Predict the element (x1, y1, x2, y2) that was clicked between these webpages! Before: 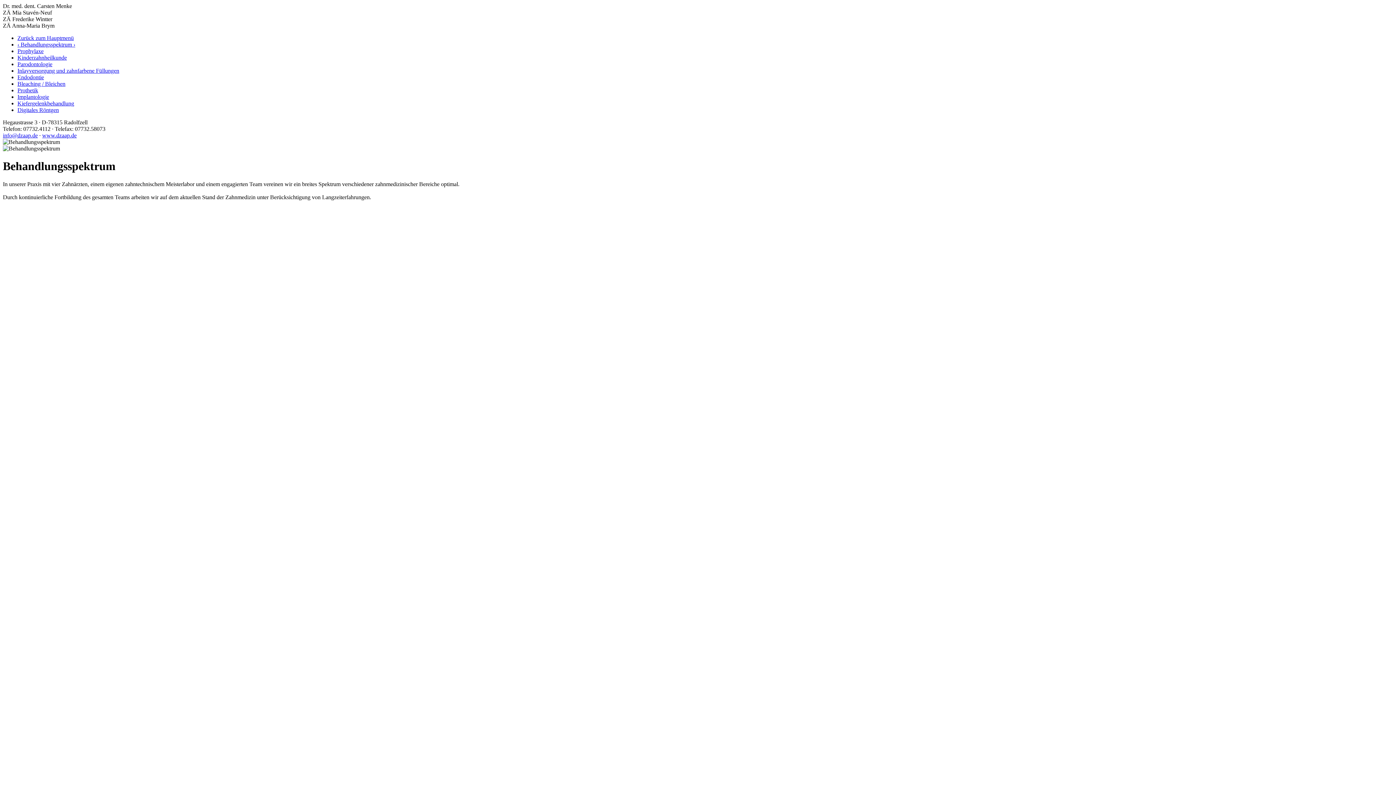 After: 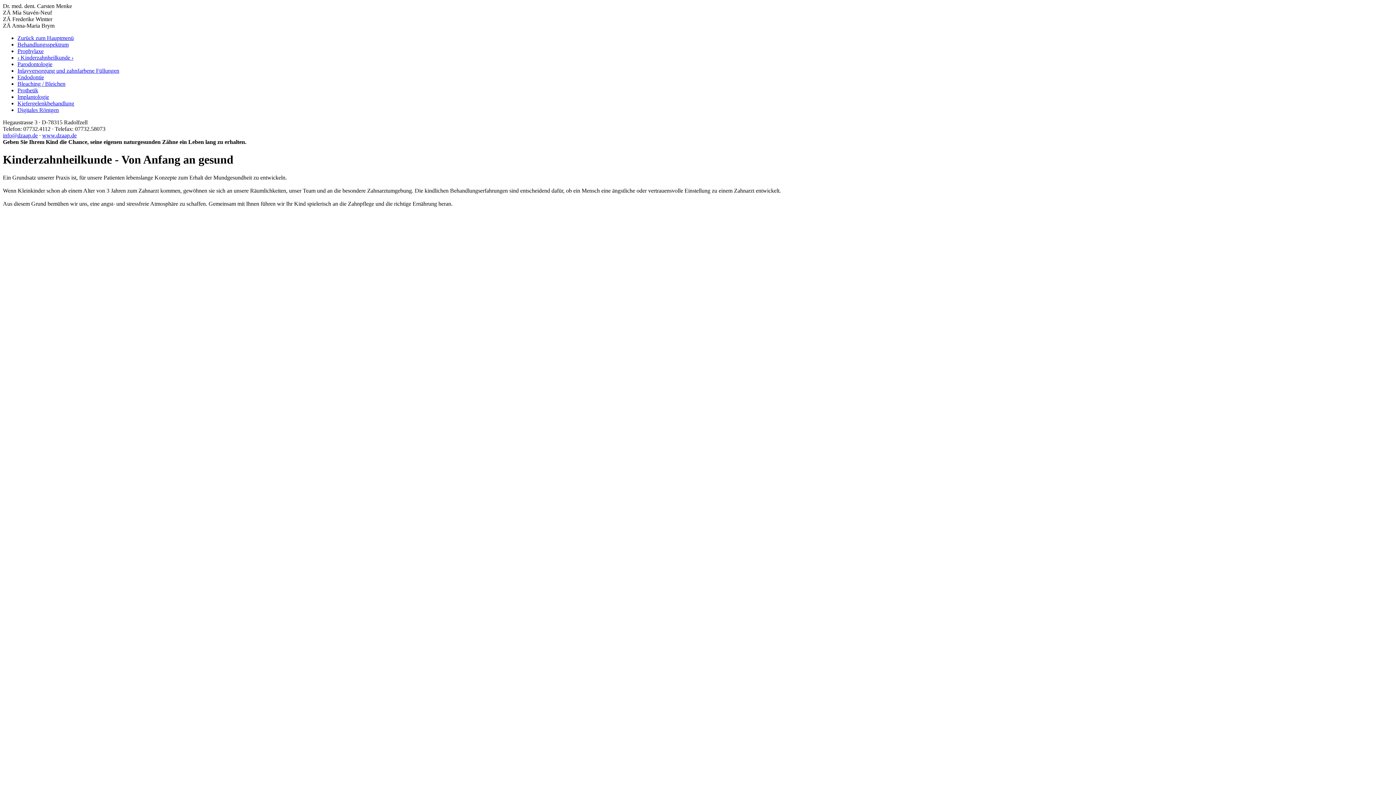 Action: label: Kinderzahnheilkunde bbox: (17, 54, 66, 60)